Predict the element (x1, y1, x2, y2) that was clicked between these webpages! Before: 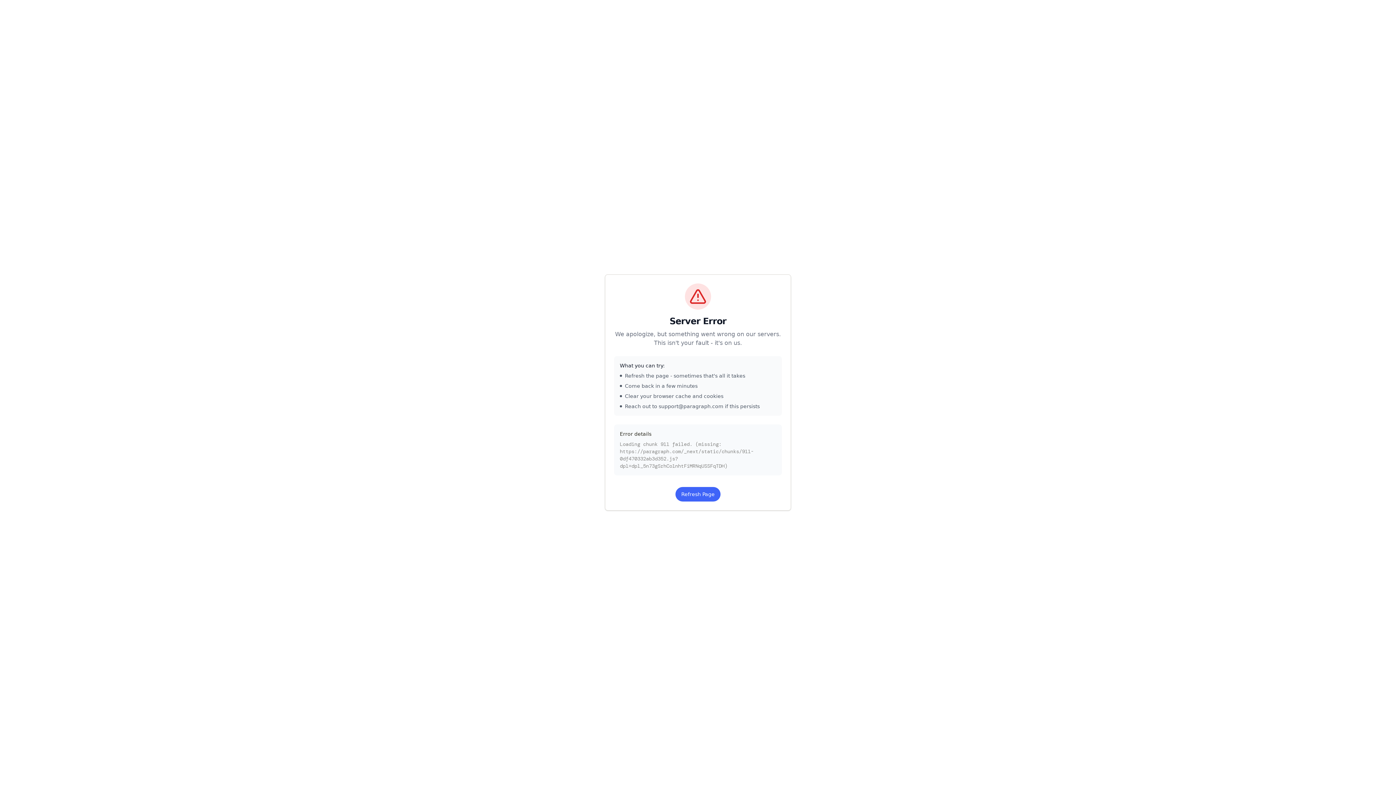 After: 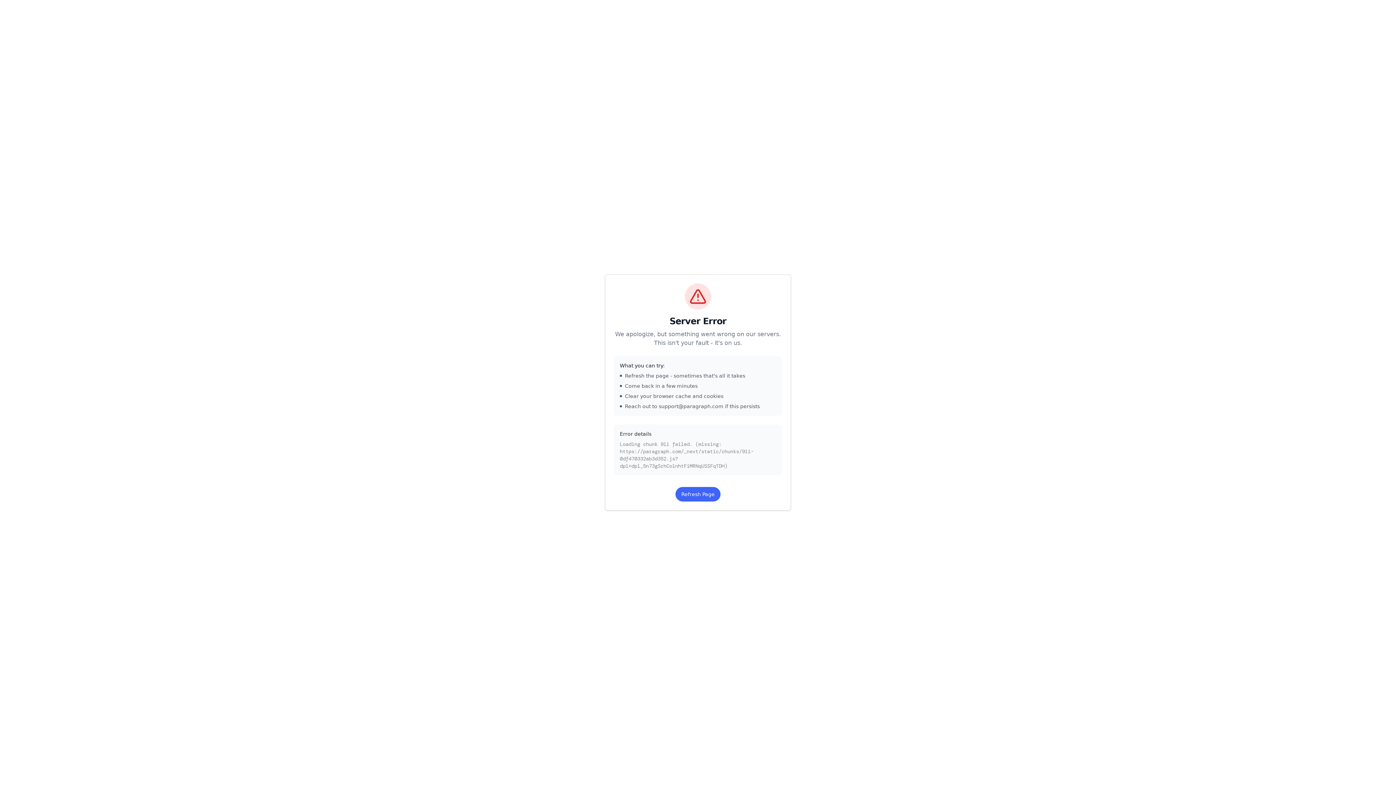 Action: label: Refresh Page bbox: (675, 487, 720, 501)